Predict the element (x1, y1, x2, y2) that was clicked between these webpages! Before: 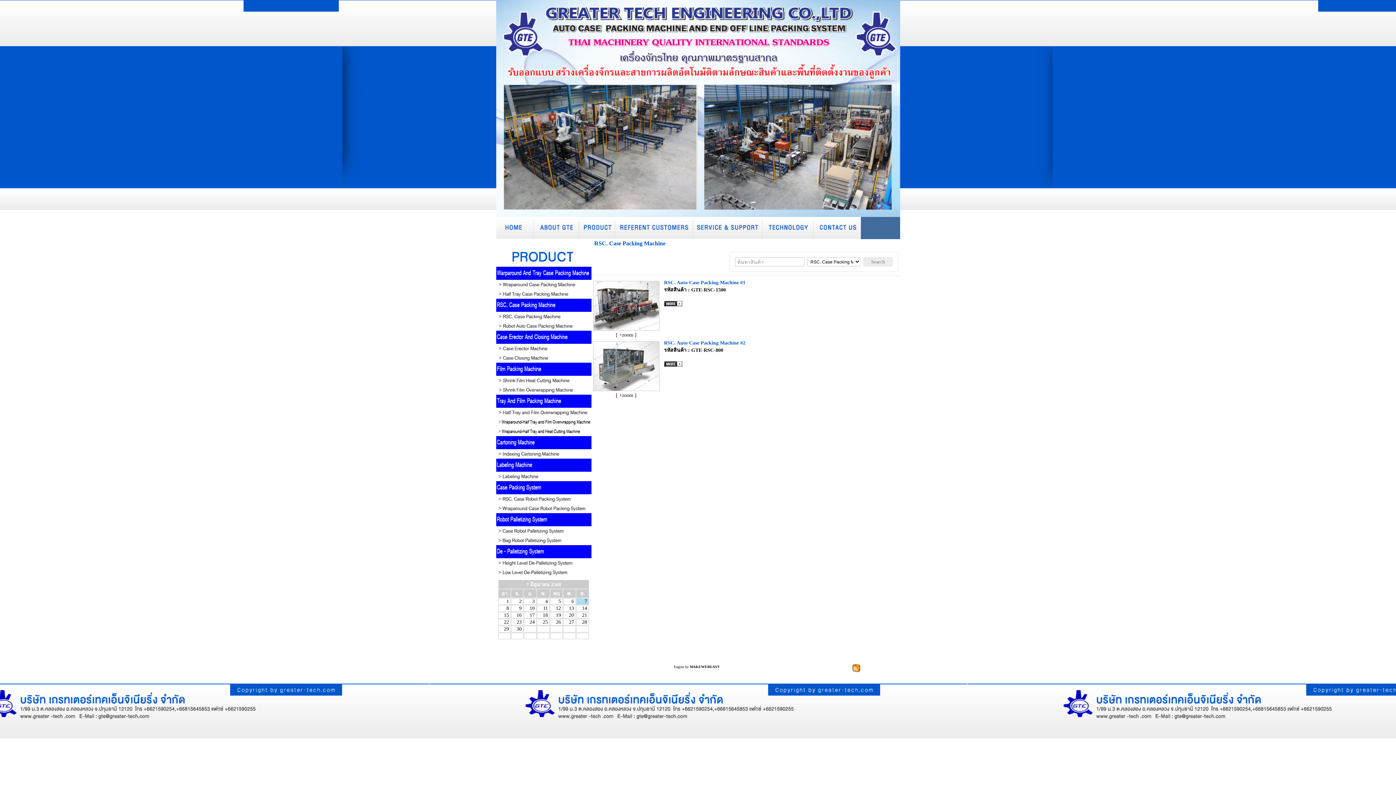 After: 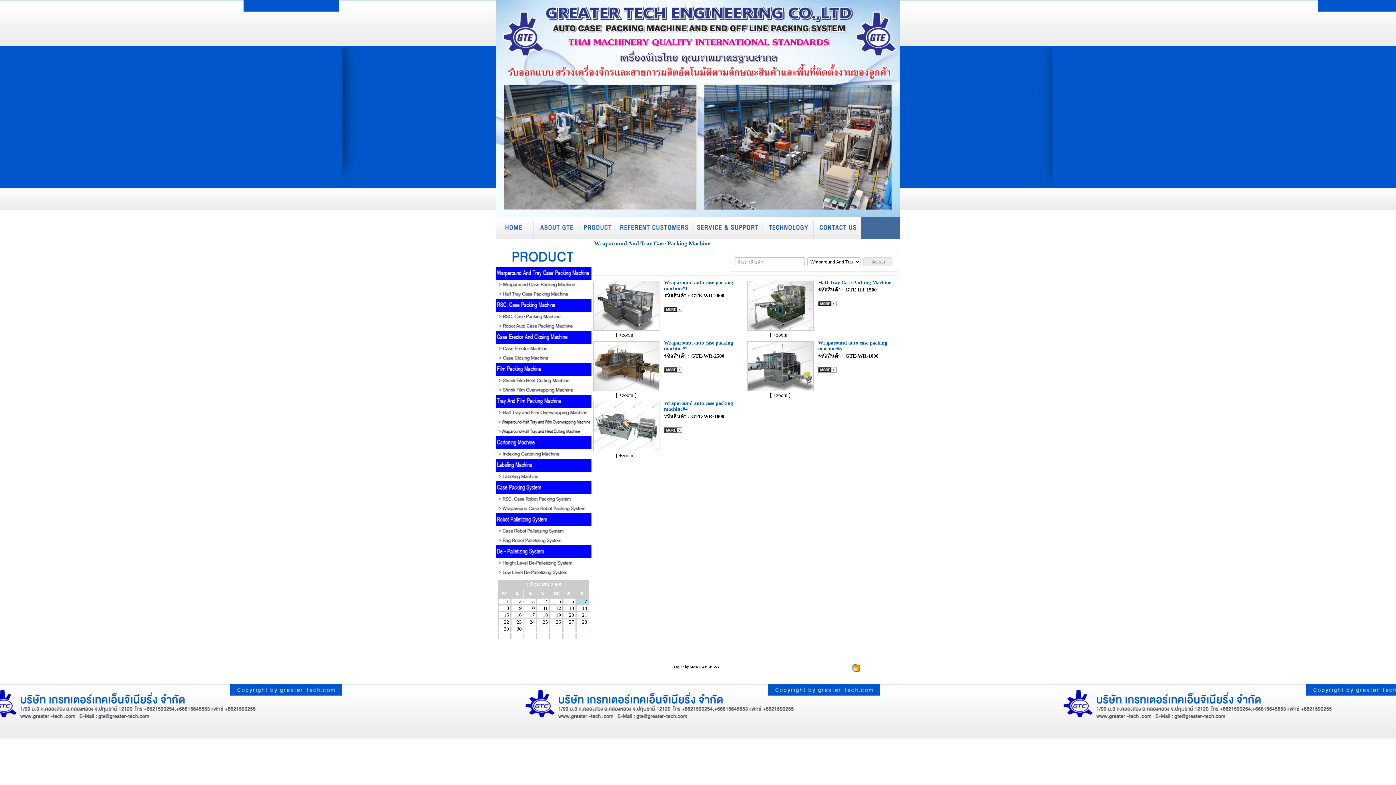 Action: bbox: (496, 266, 591, 280)